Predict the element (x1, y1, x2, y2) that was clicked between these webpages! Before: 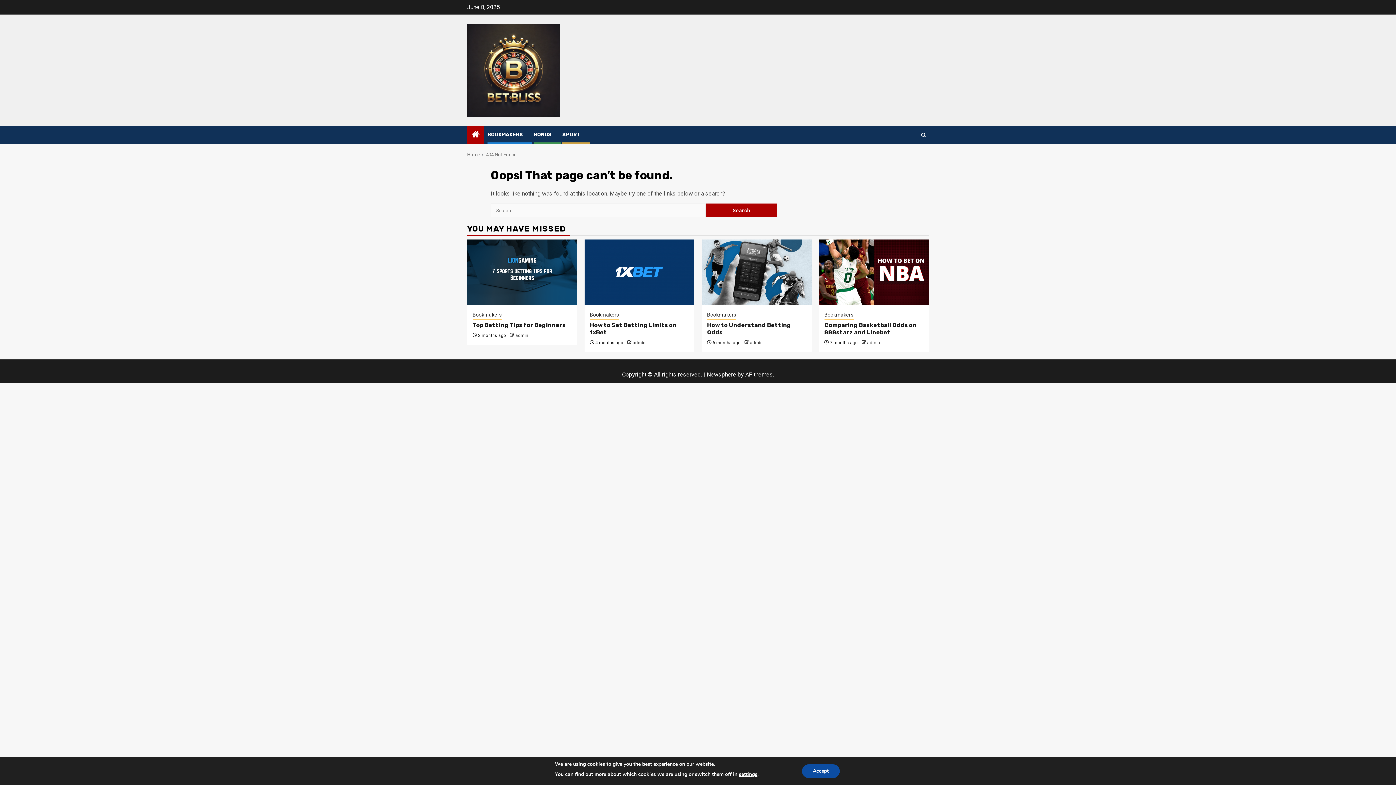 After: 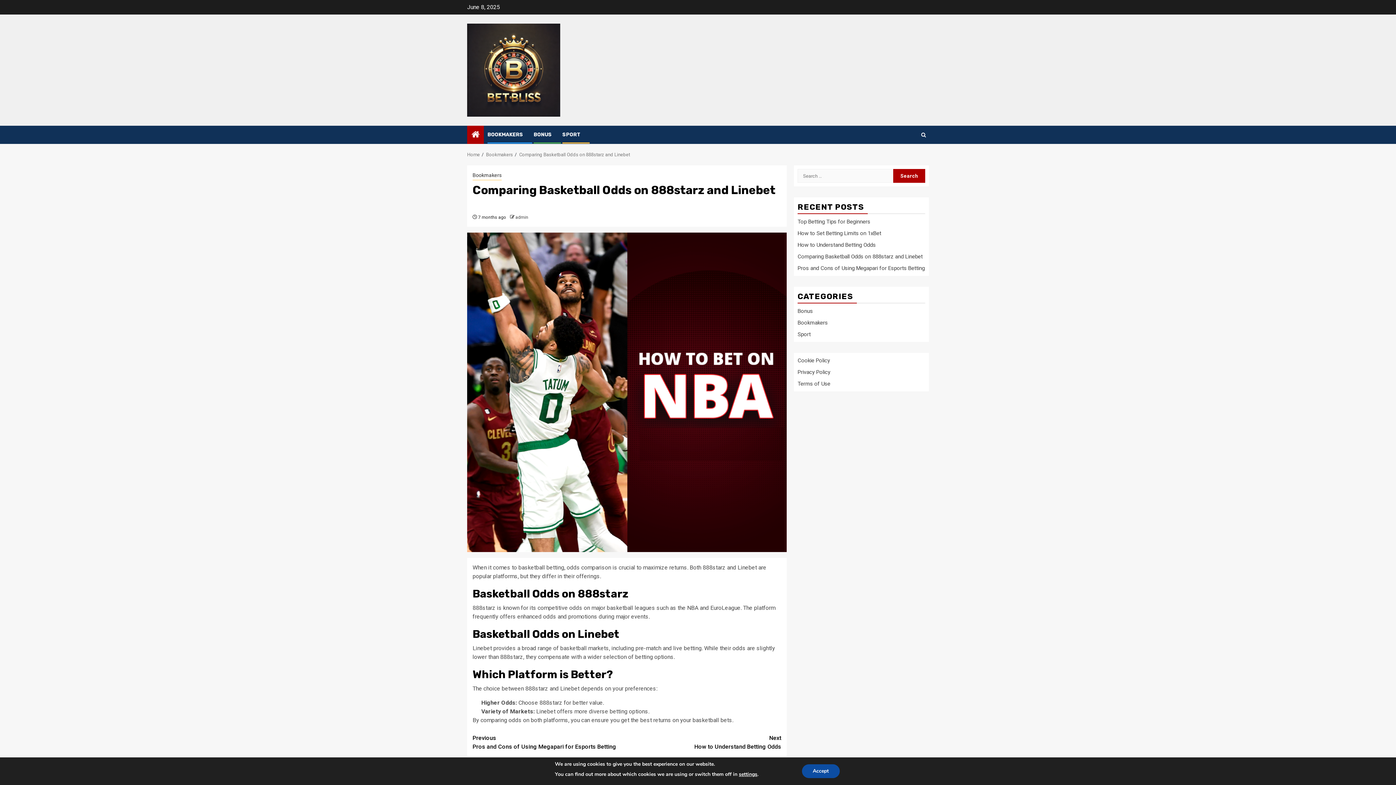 Action: bbox: (824, 321, 916, 336) label: Comparing Basketball Odds on 888starz and Linebet